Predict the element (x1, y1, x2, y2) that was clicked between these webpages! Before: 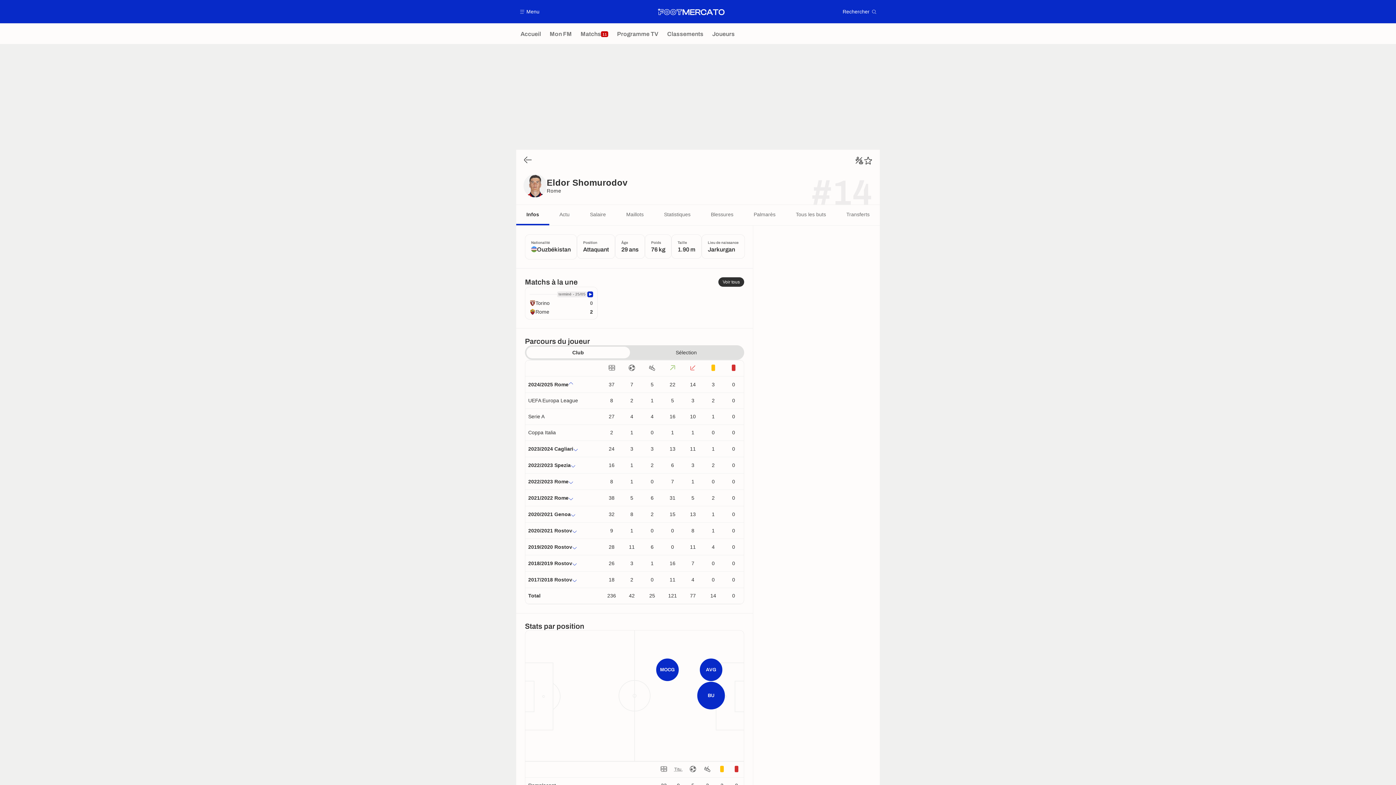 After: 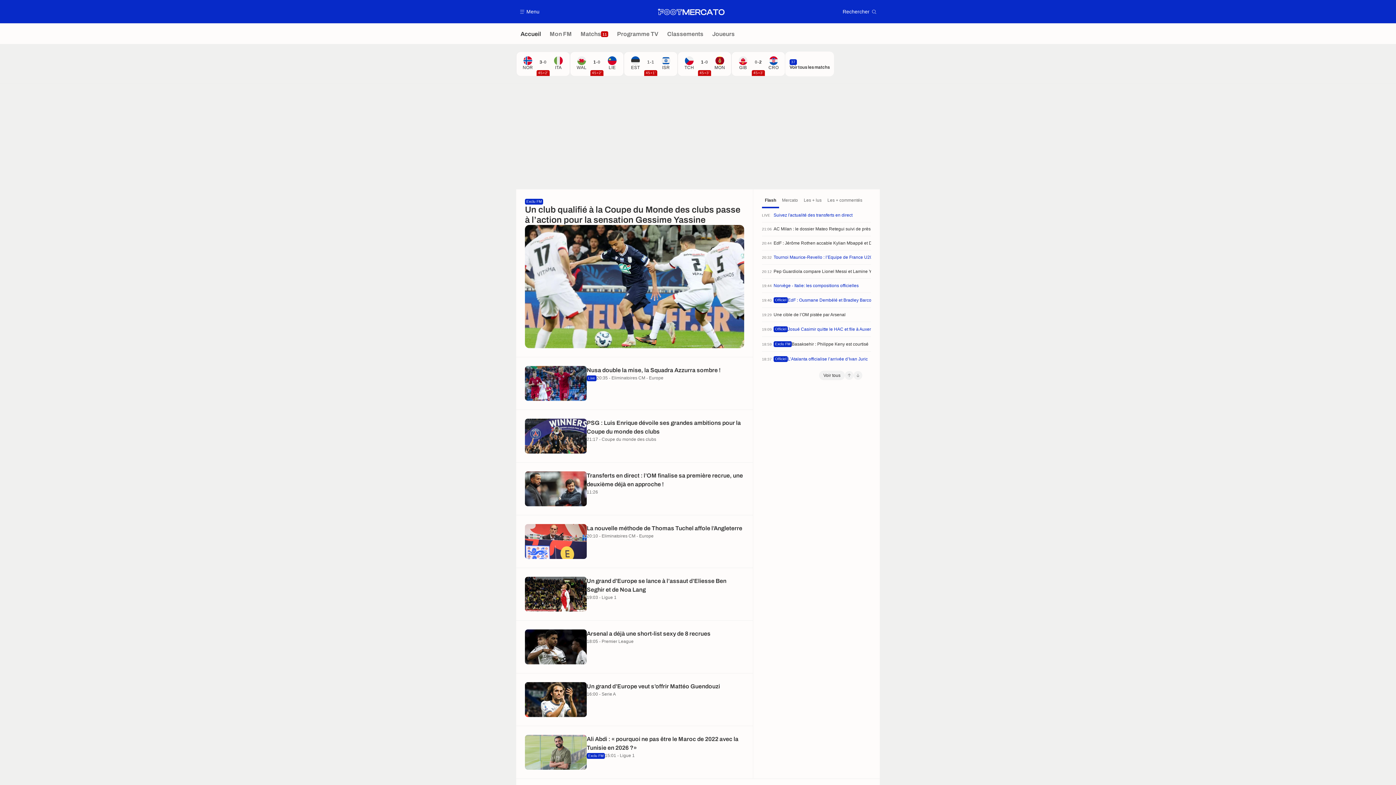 Action: label: retour bbox: (523, 155, 532, 165)